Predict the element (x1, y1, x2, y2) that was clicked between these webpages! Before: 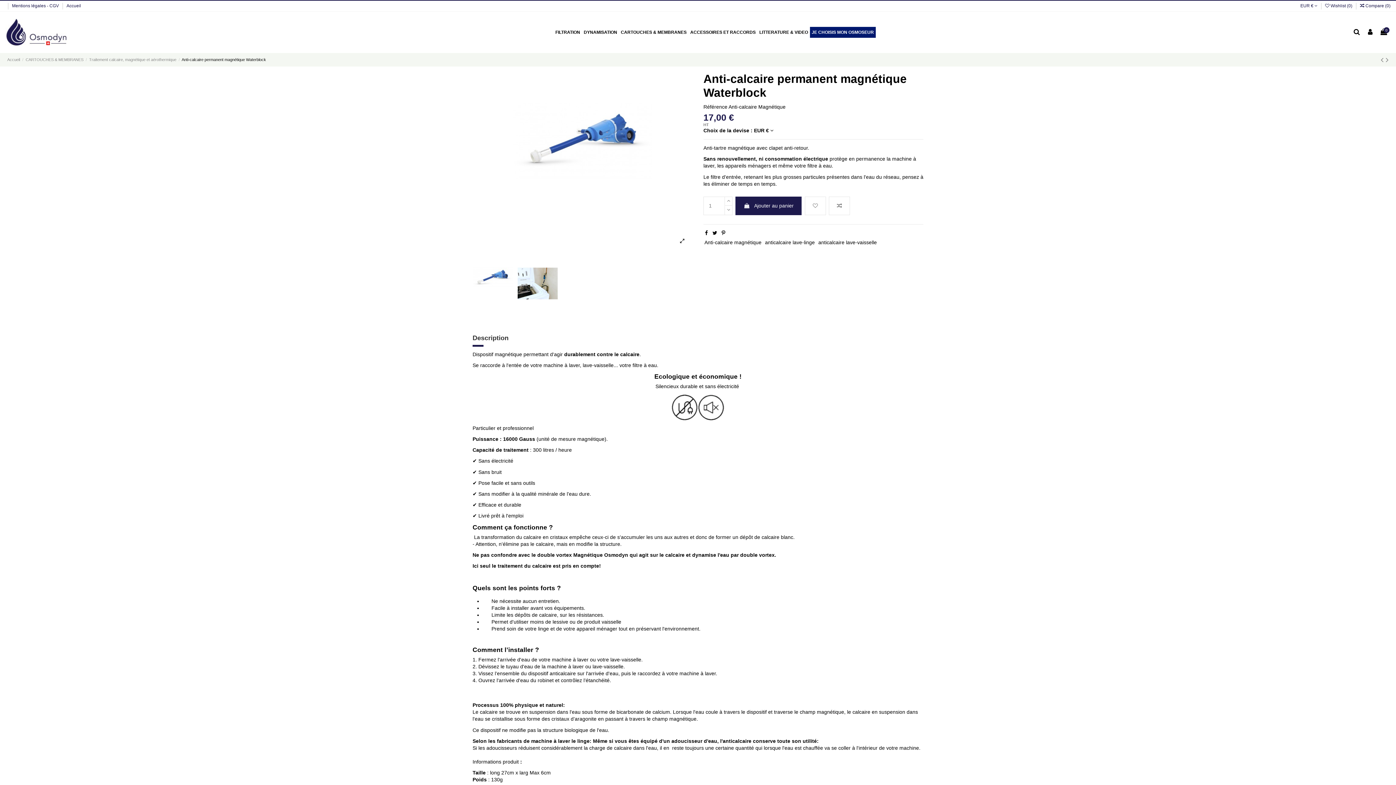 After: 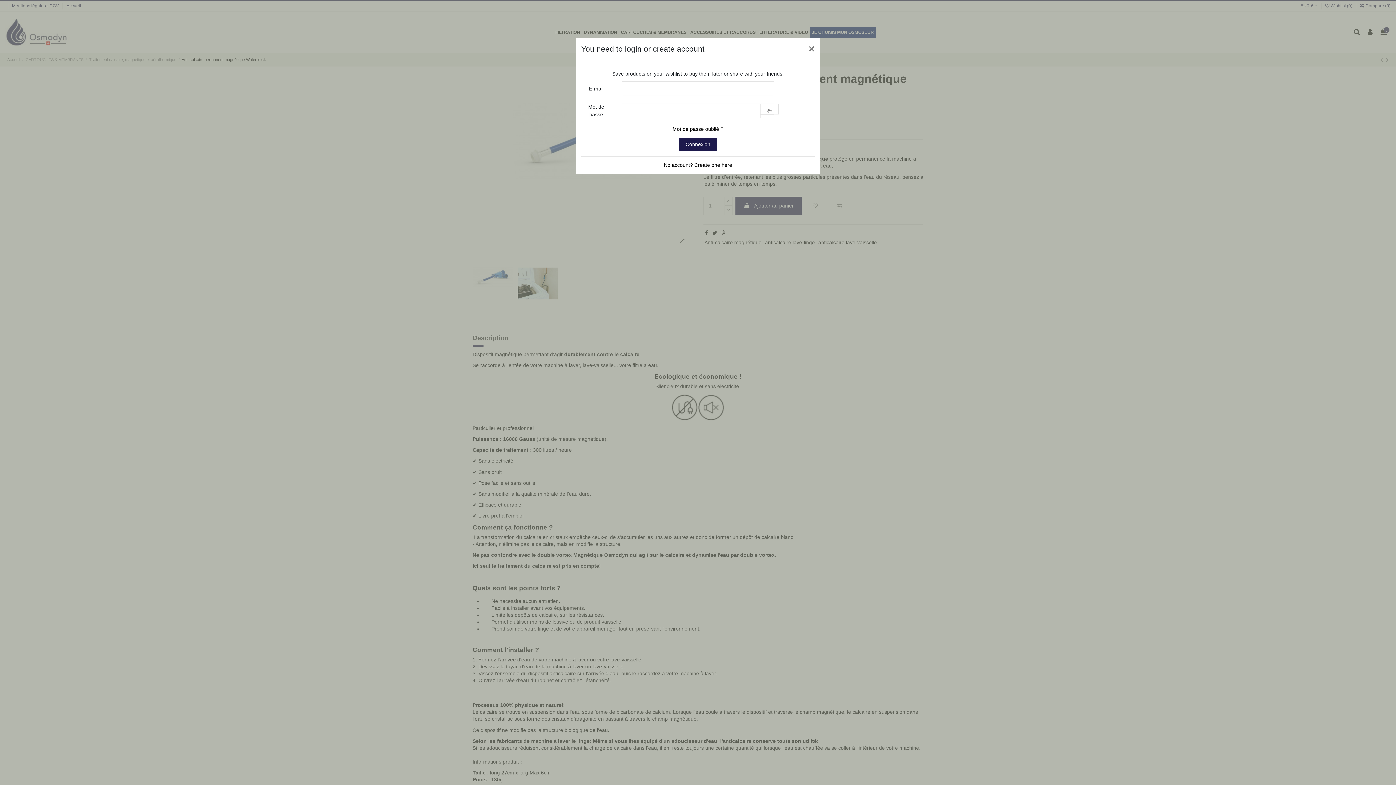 Action: bbox: (805, 196, 826, 215)